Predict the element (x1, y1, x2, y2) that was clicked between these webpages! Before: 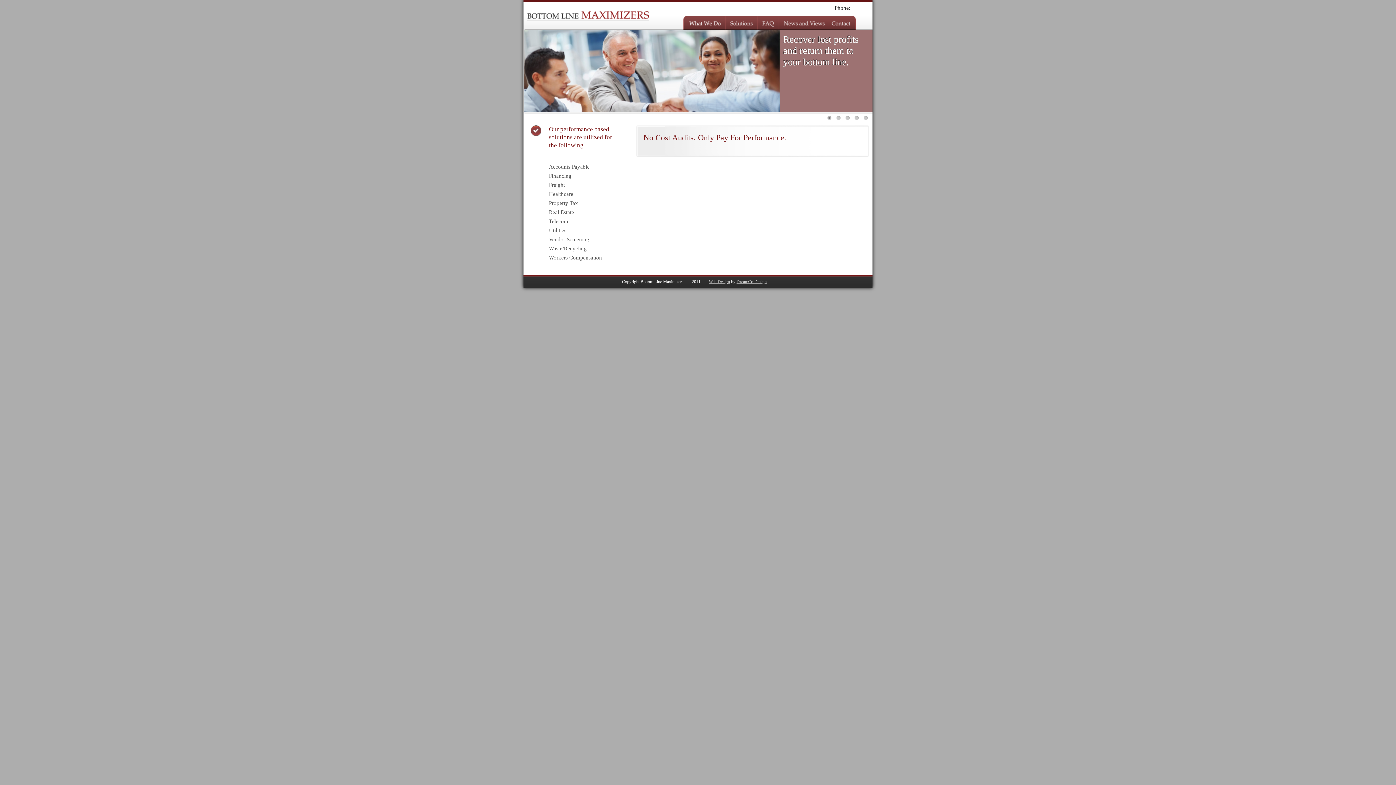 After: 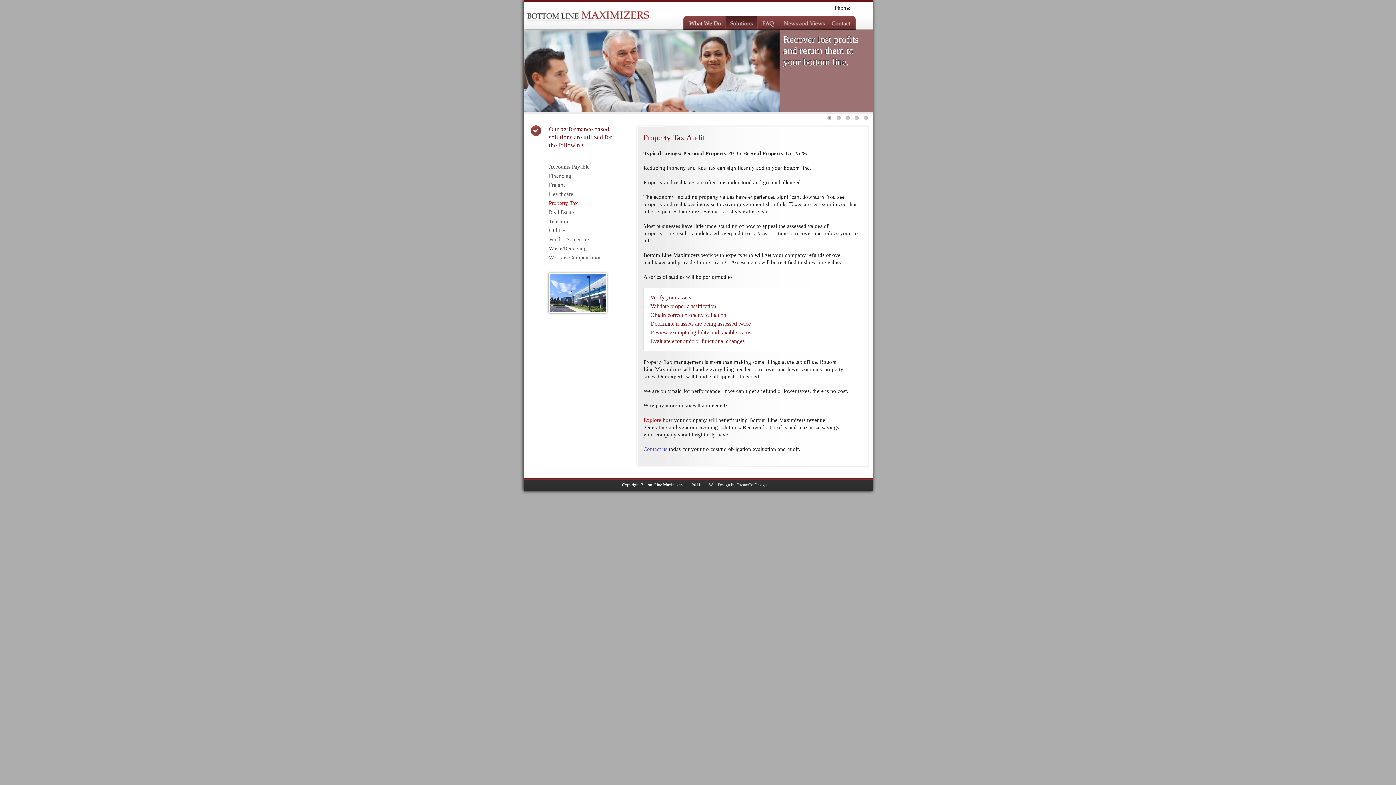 Action: bbox: (549, 200, 578, 206) label: Property Tax